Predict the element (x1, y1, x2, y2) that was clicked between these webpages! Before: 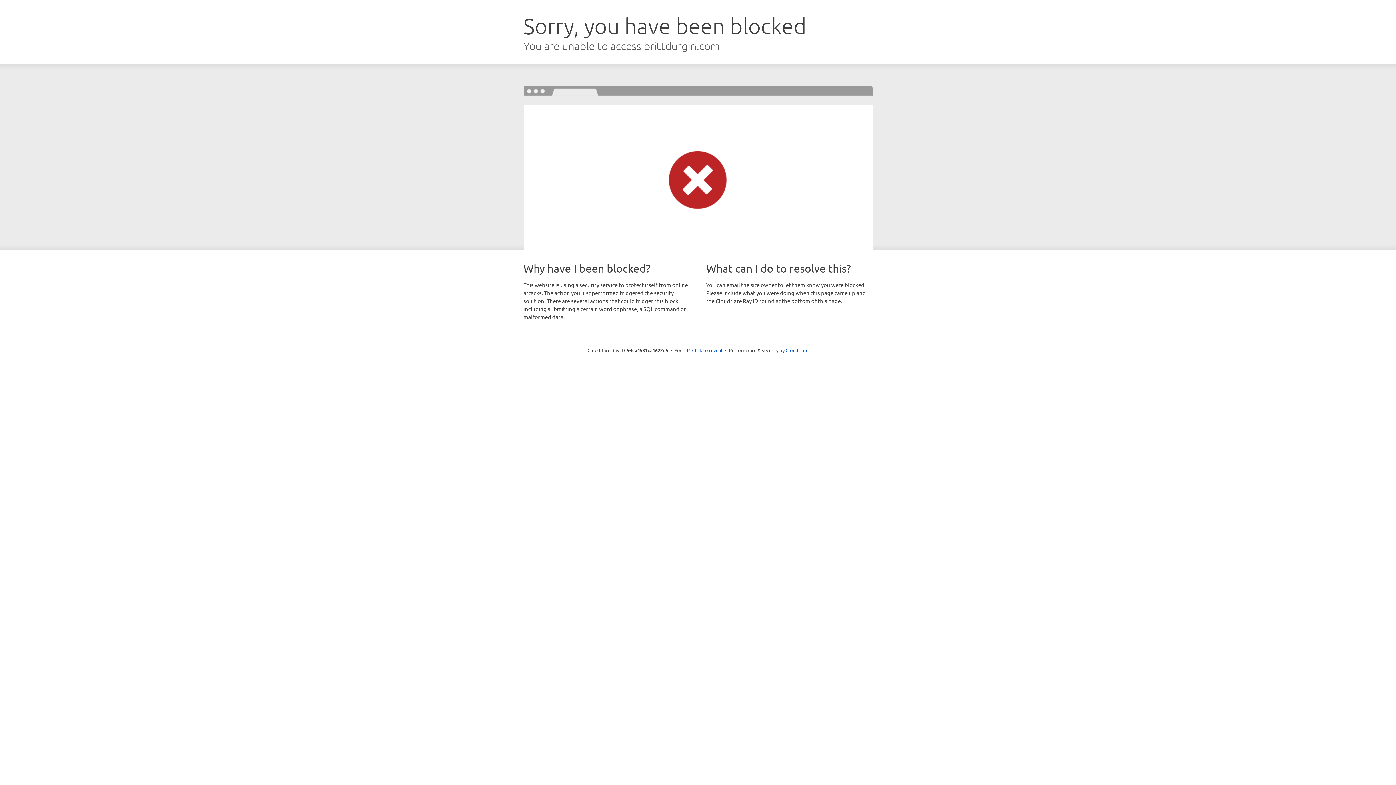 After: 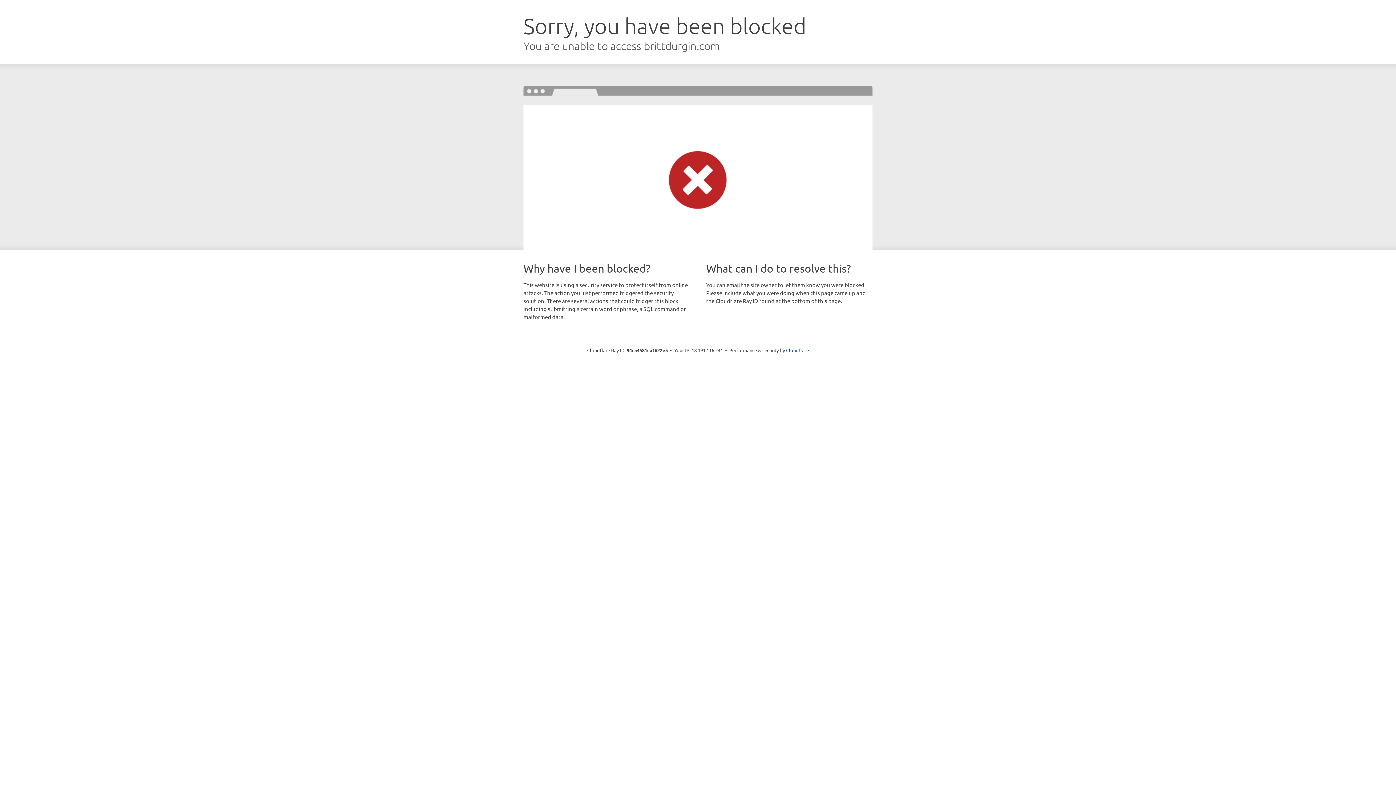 Action: bbox: (692, 346, 722, 353) label: Click to reveal